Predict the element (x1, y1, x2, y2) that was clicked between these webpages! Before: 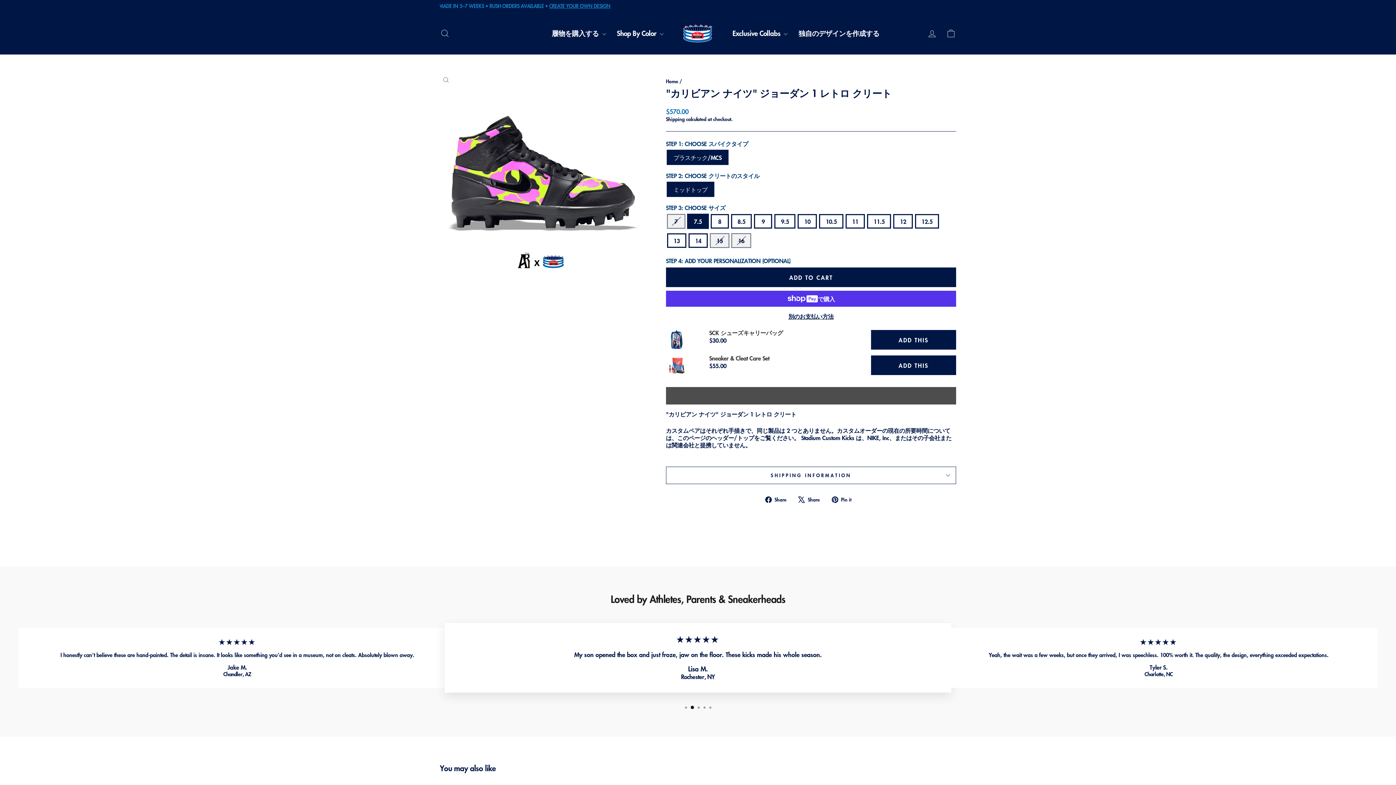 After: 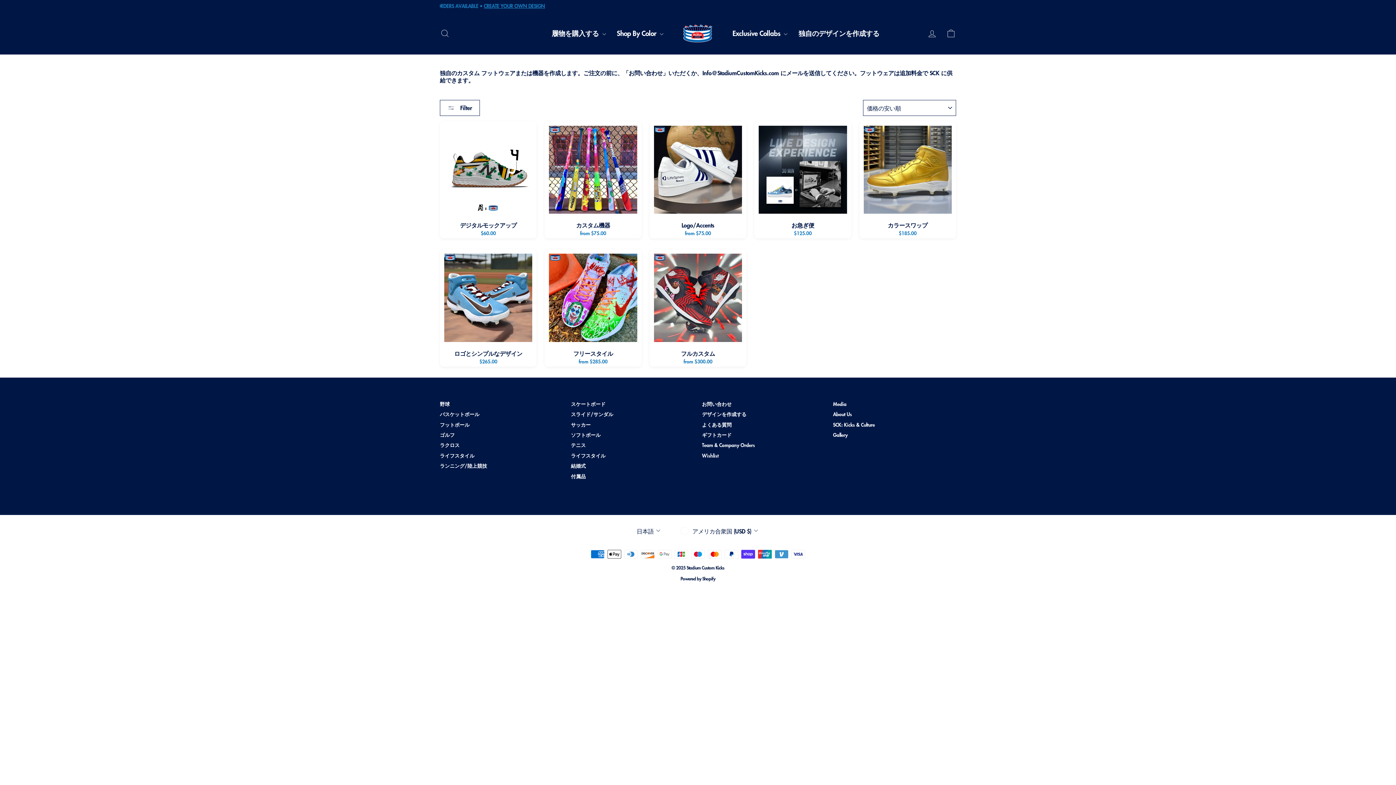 Action: bbox: (793, 27, 885, 39) label: 独自のデザインを作成する